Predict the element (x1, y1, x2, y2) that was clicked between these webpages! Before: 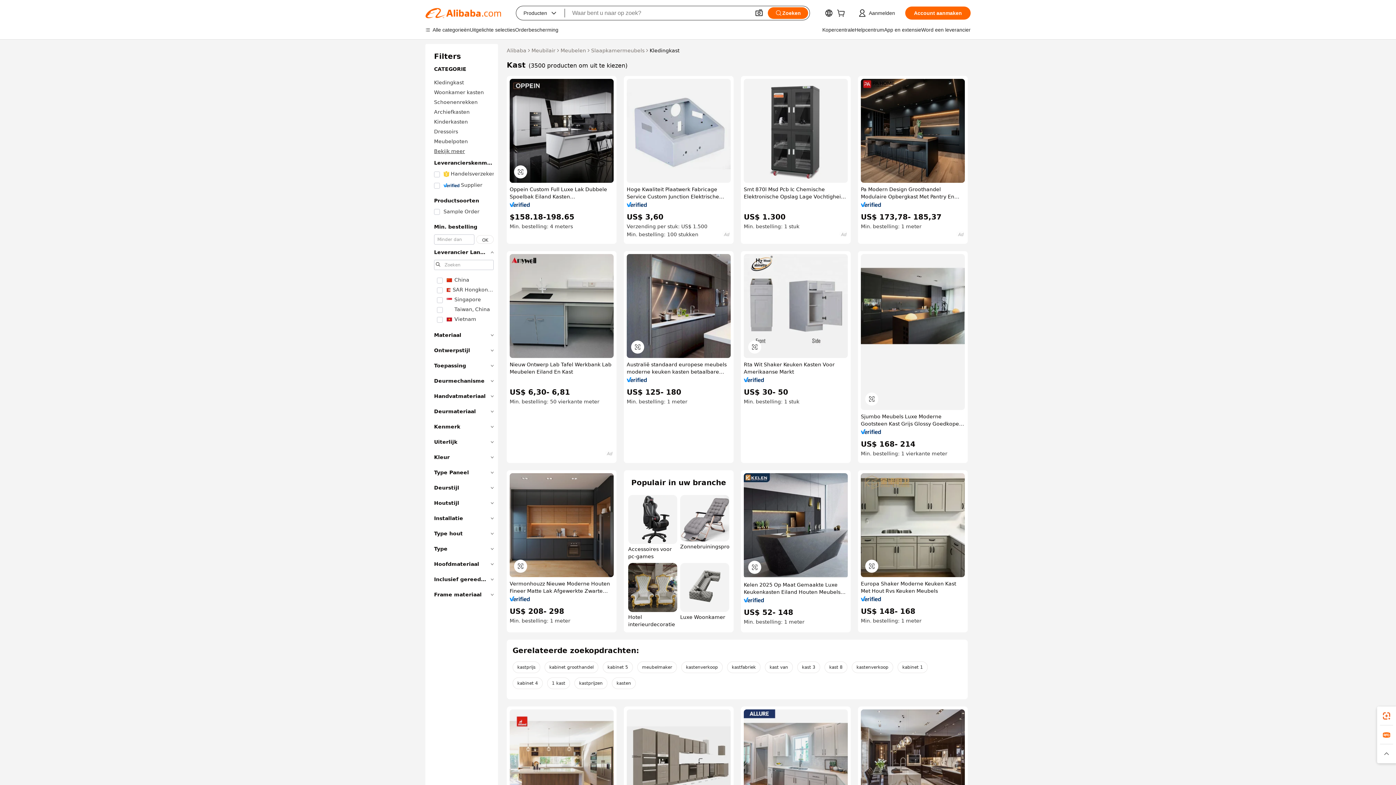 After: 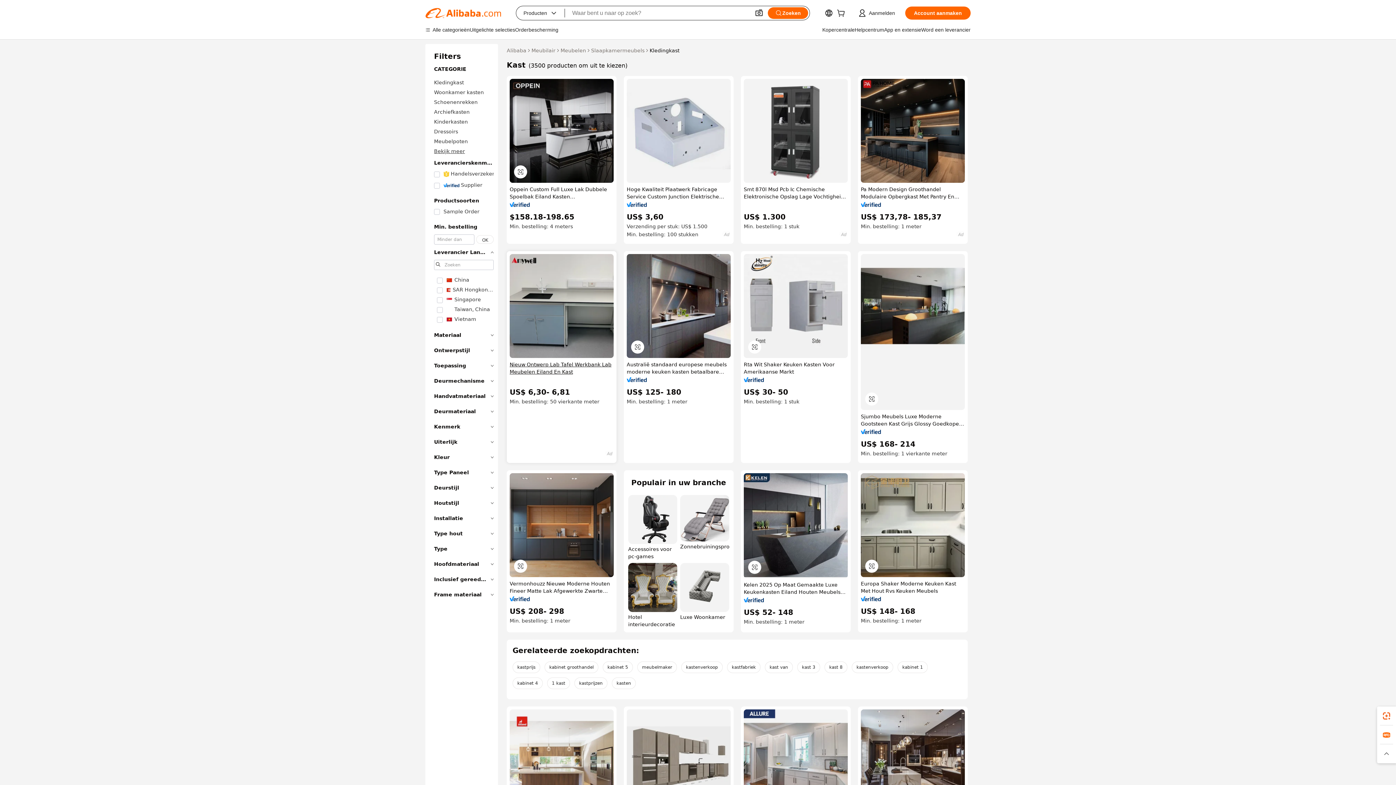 Action: label: Nieuw Ontwerp Lab Tafel Werkbank Lab Meubelen Eiland En Kast bbox: (509, 361, 613, 375)